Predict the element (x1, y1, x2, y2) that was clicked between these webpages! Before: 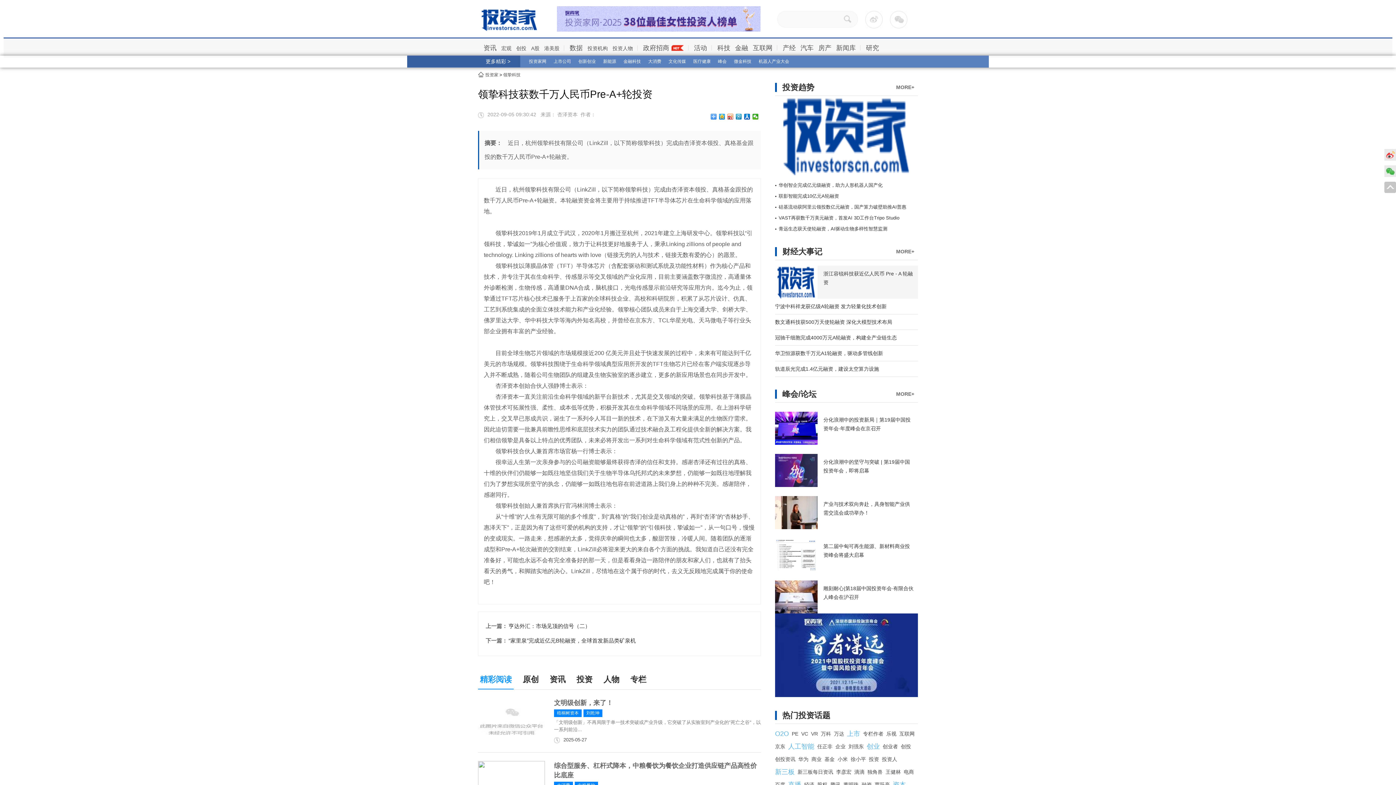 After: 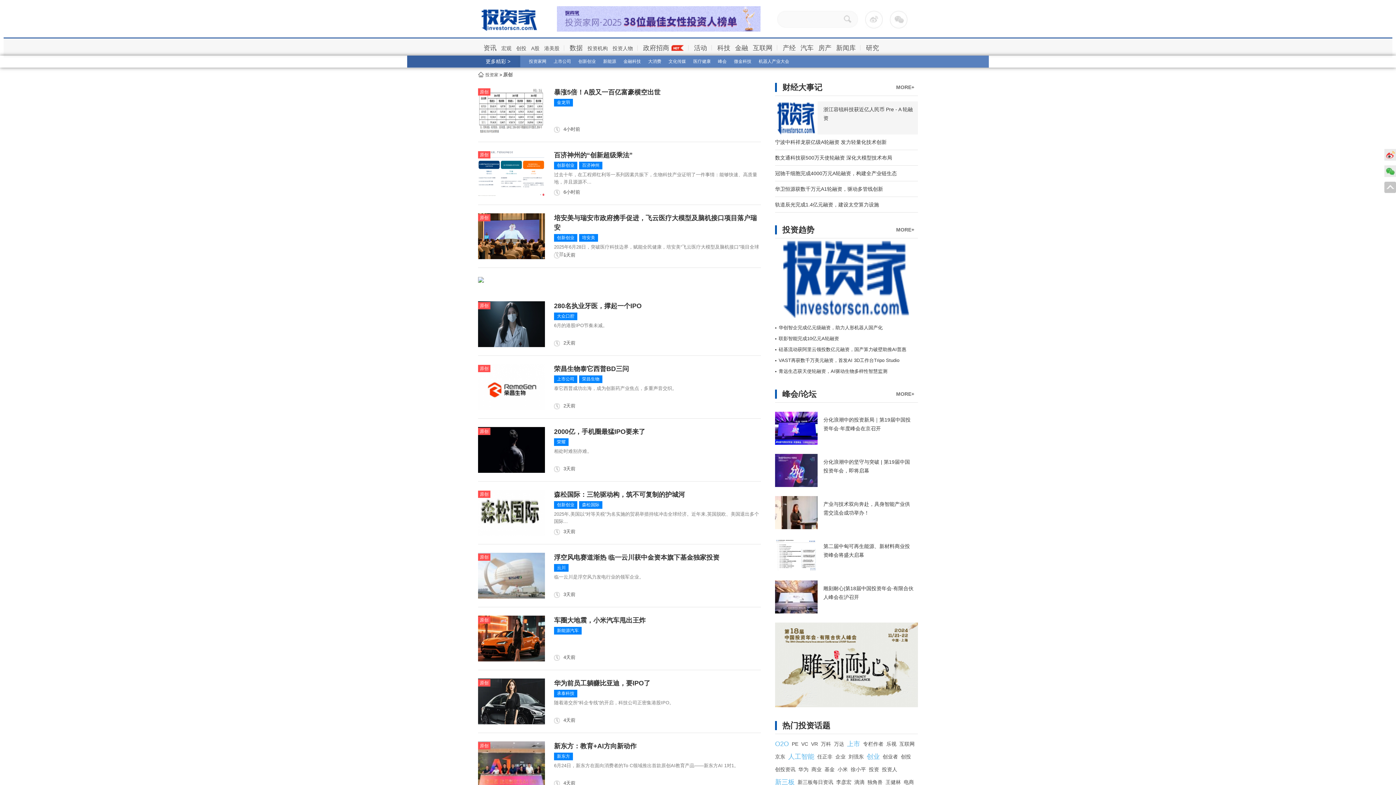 Action: bbox: (521, 670, 540, 689) label: 原创